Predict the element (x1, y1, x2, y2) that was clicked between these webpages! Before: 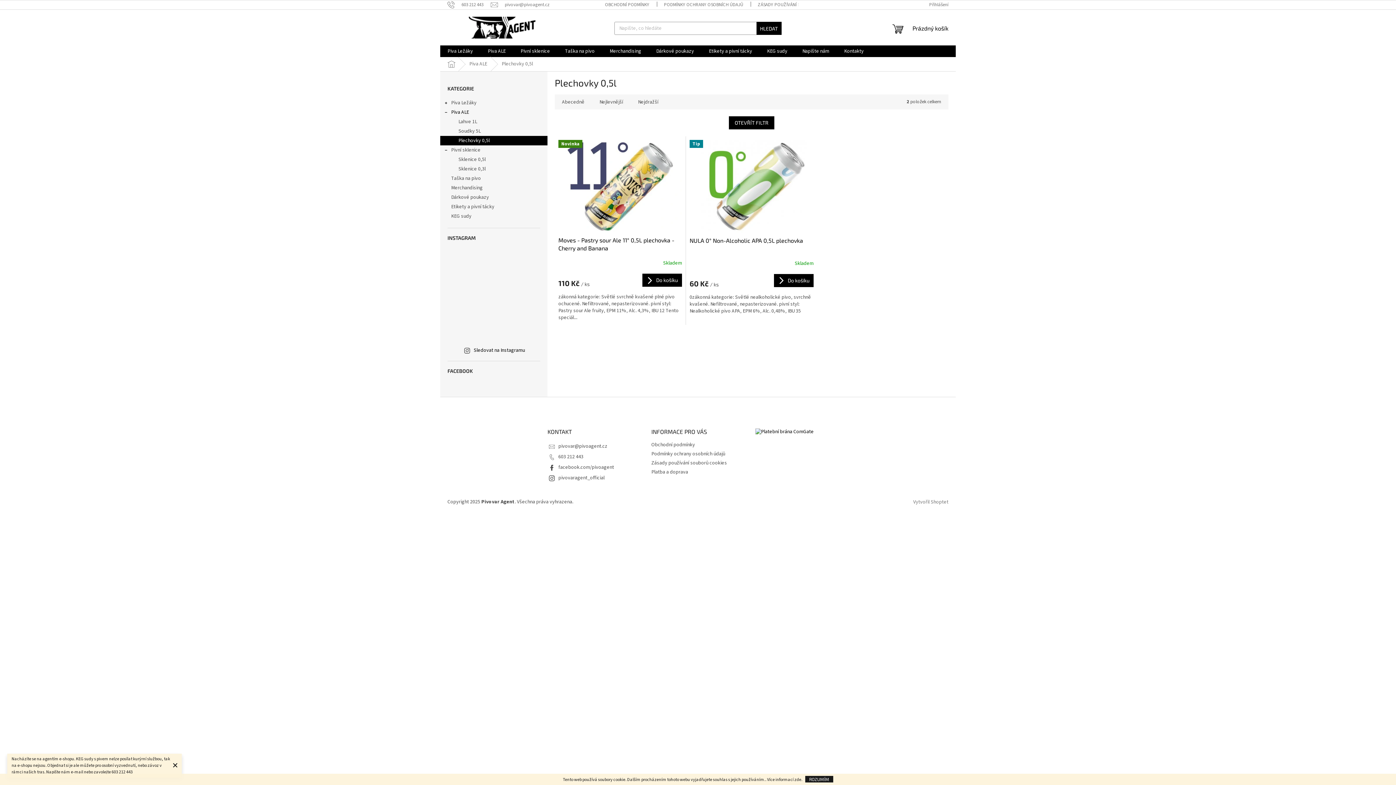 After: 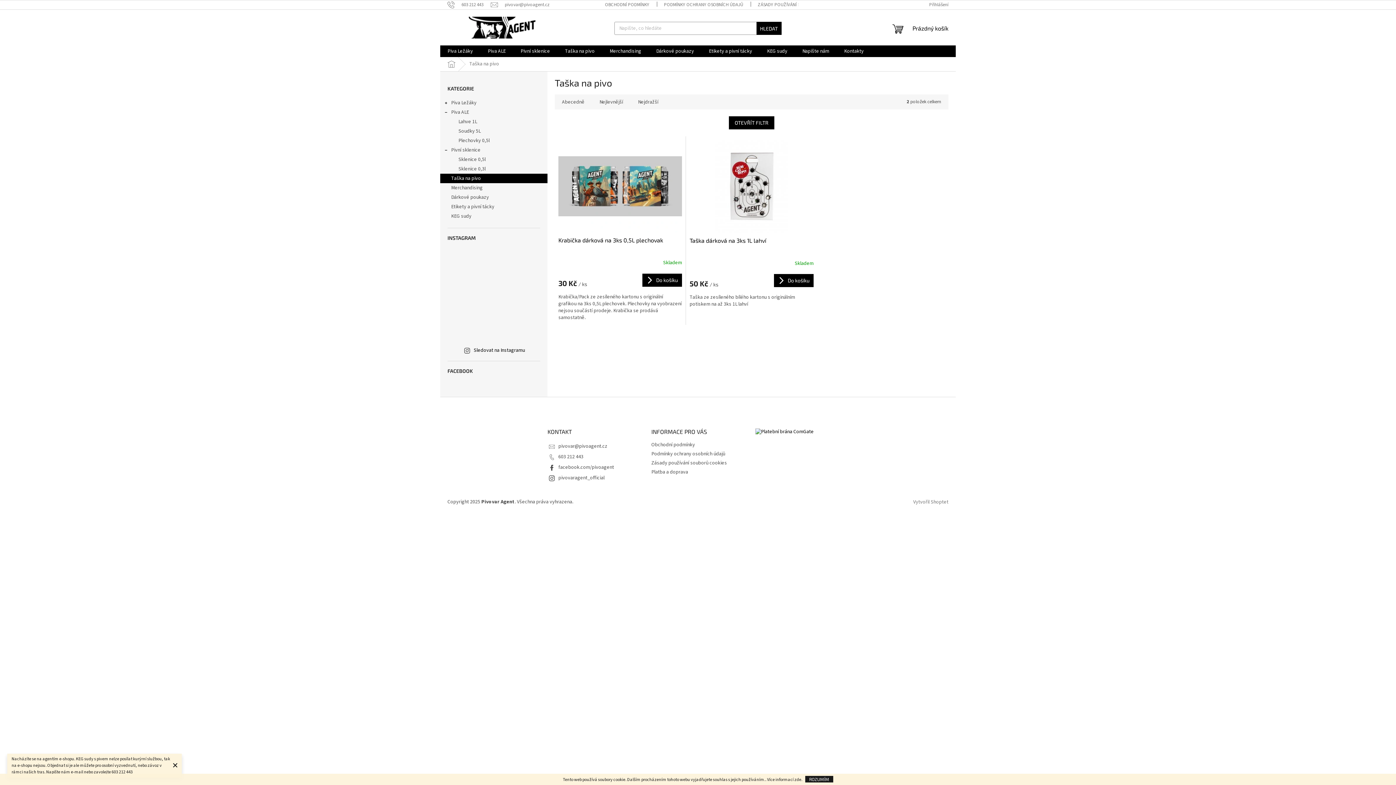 Action: bbox: (440, 173, 547, 183) label: Taška na pivo 